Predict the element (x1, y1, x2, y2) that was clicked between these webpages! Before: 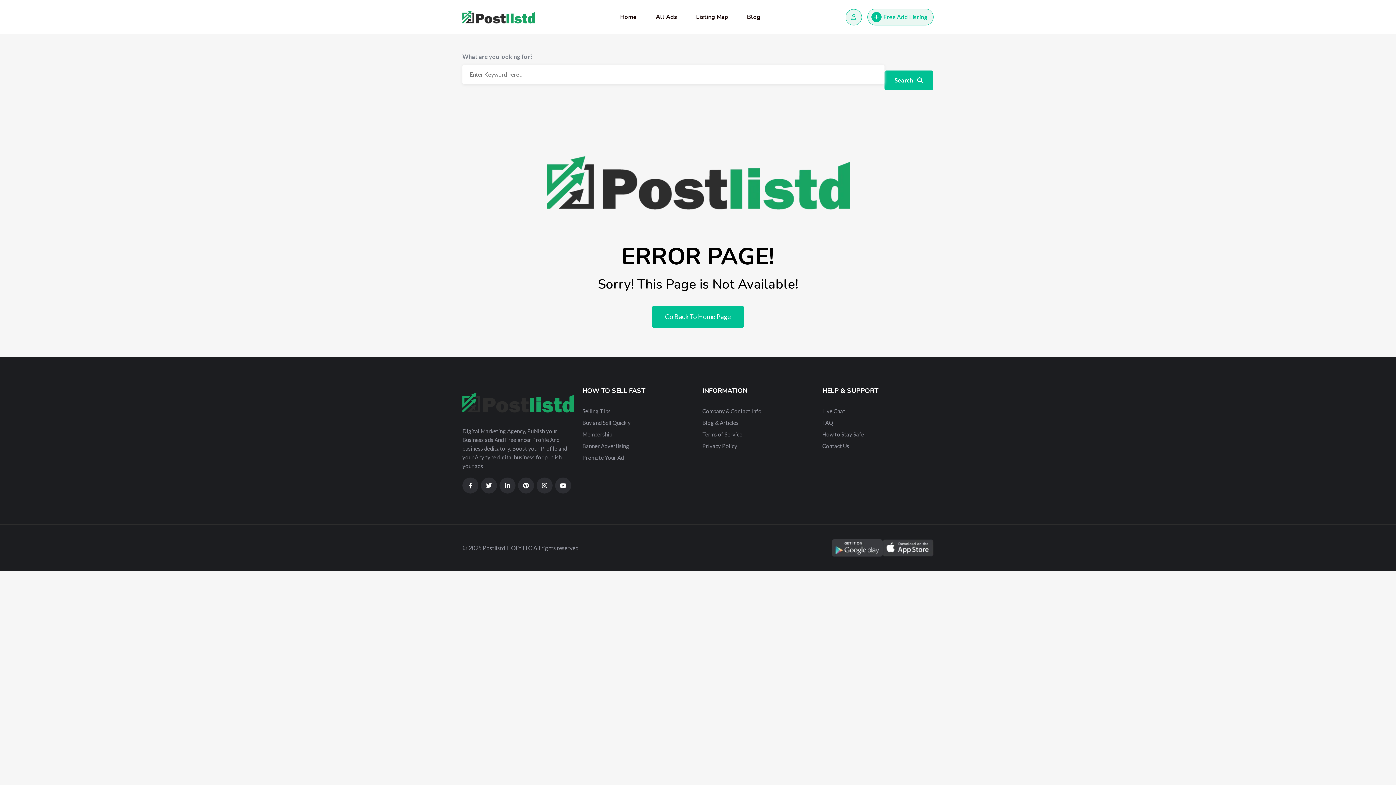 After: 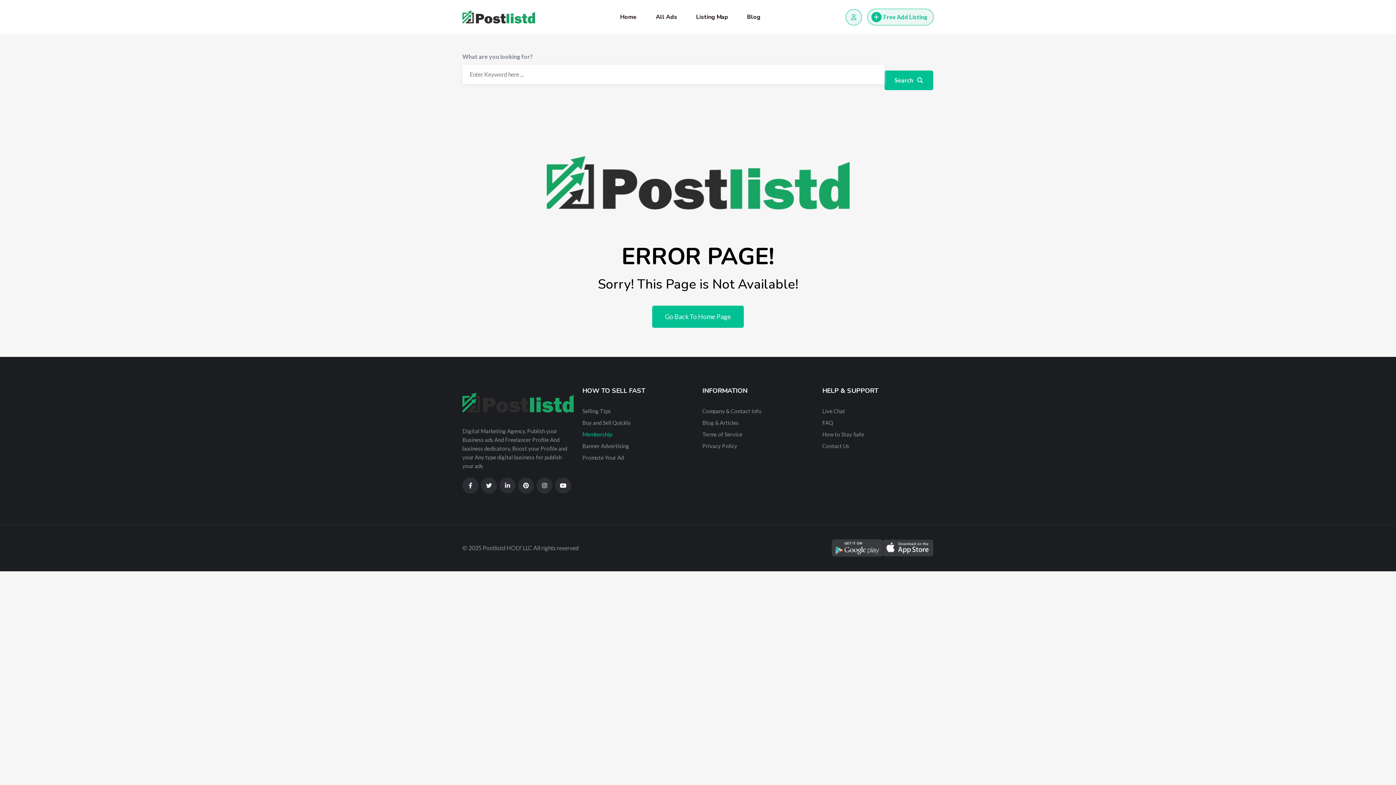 Action: label: Membership bbox: (582, 431, 612, 437)